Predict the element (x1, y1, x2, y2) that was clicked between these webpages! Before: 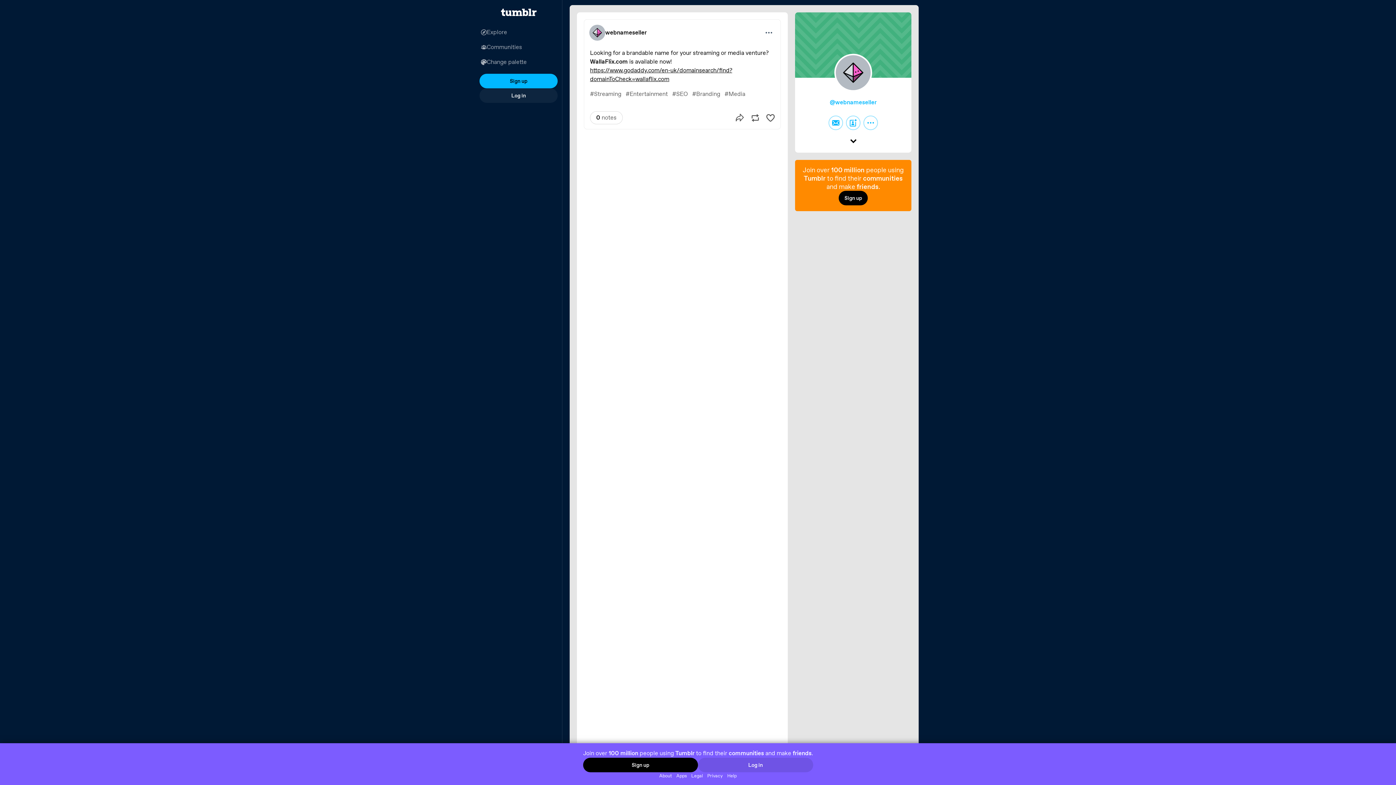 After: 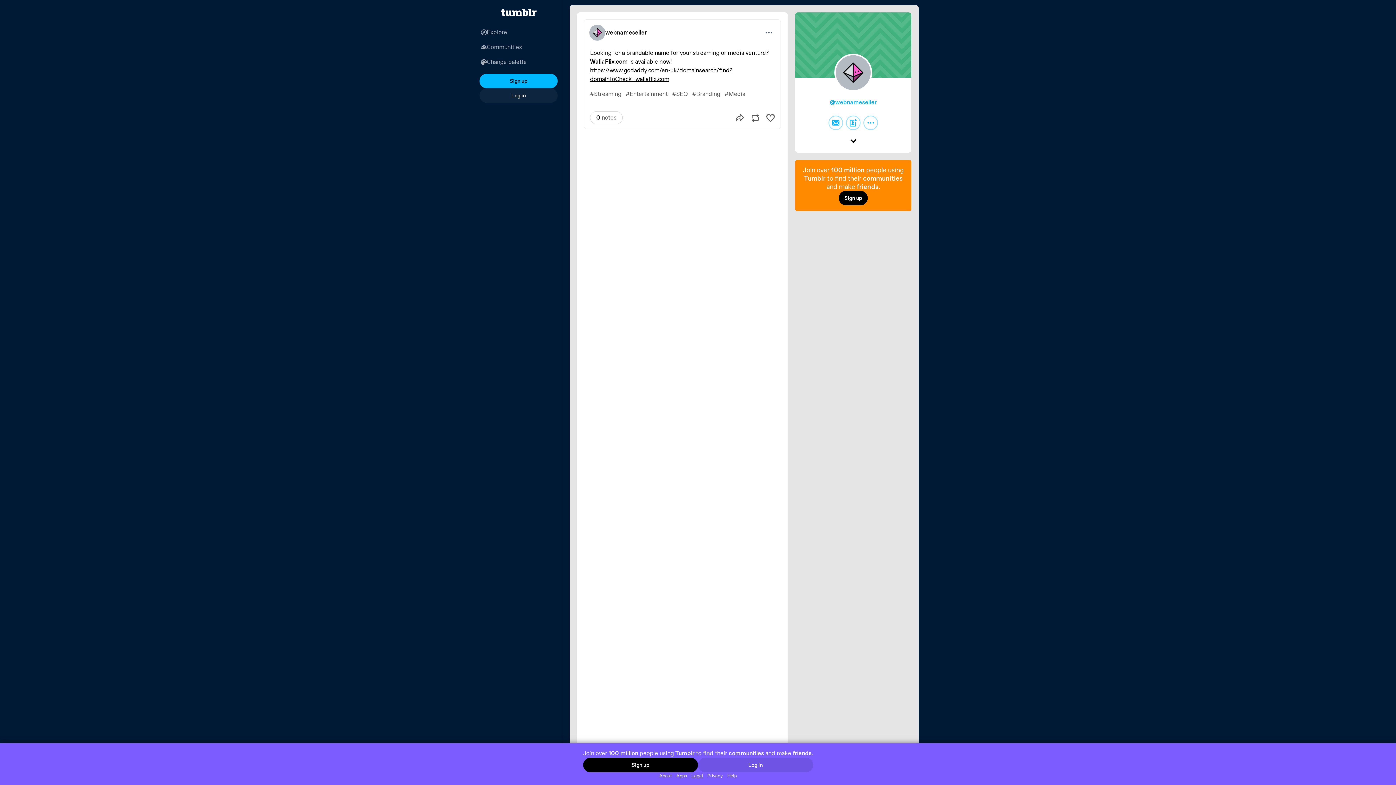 Action: bbox: (689, 772, 705, 779) label: Legal